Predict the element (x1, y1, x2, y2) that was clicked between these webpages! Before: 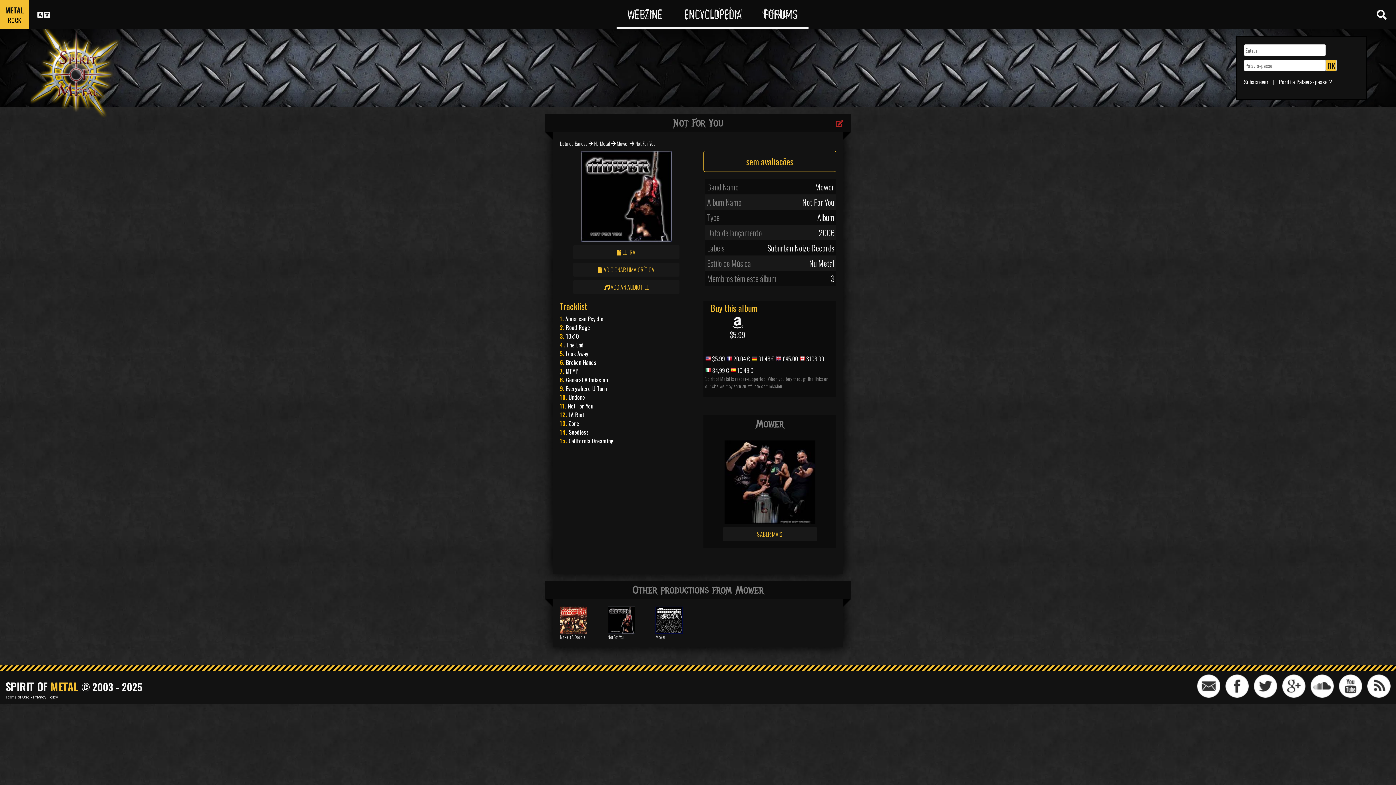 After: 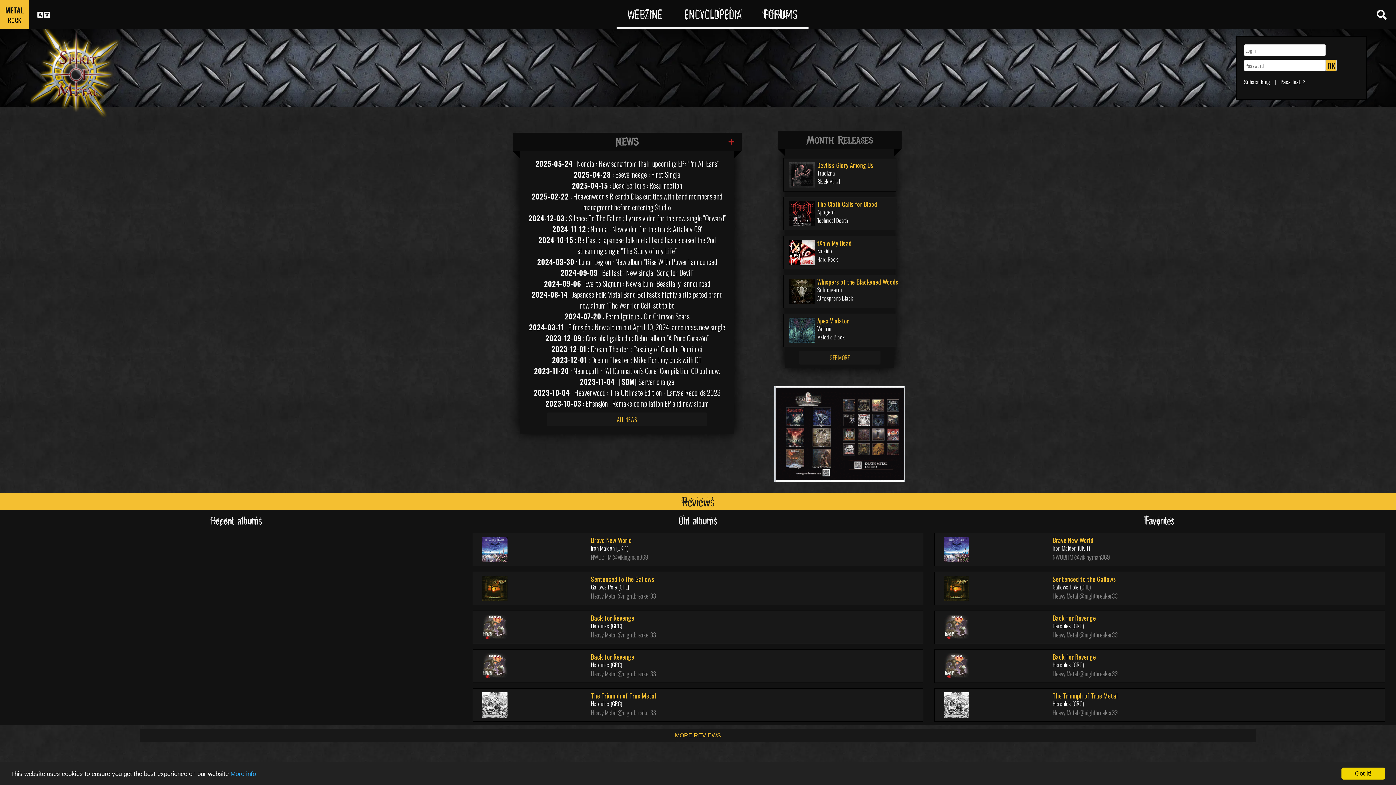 Action: bbox: (5, 678, 78, 694) label: SPIRIT OF METAL